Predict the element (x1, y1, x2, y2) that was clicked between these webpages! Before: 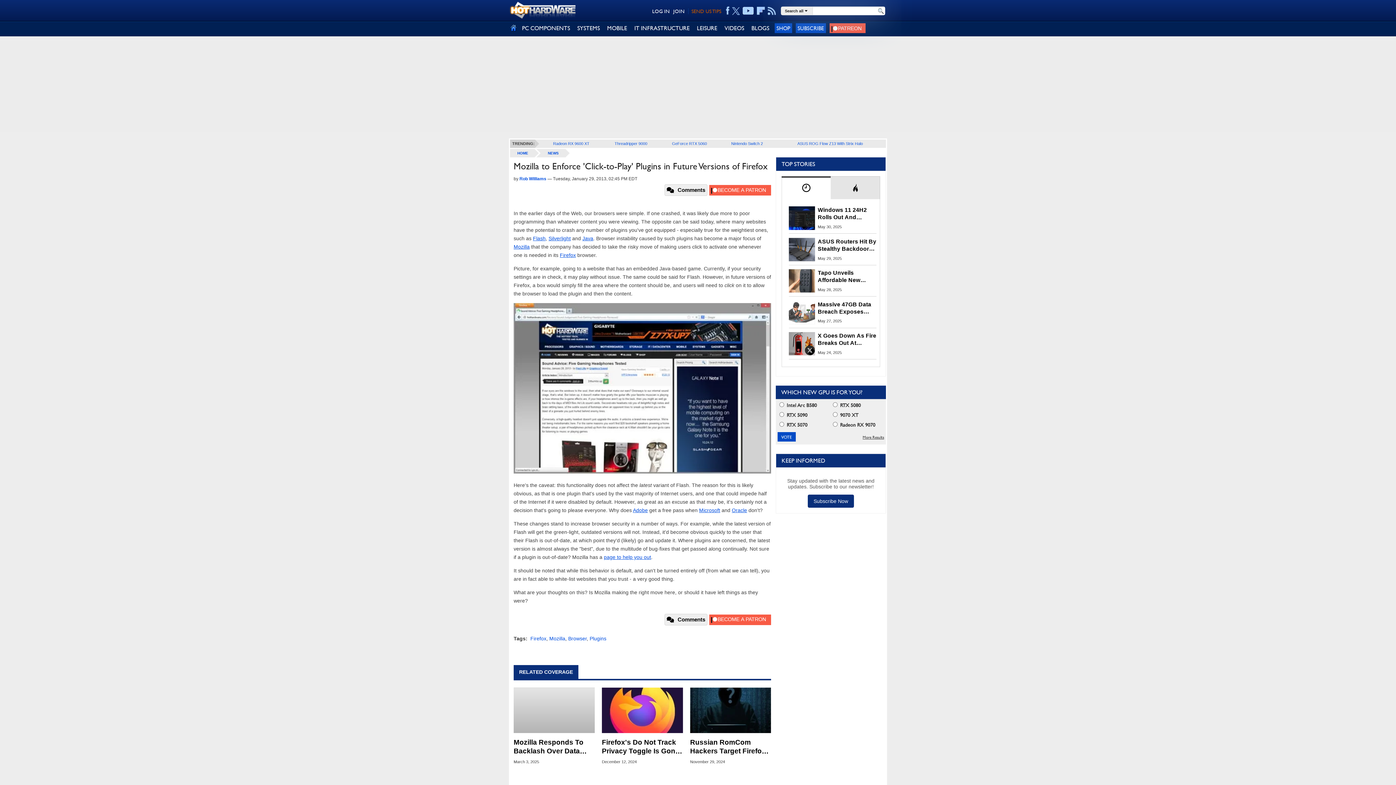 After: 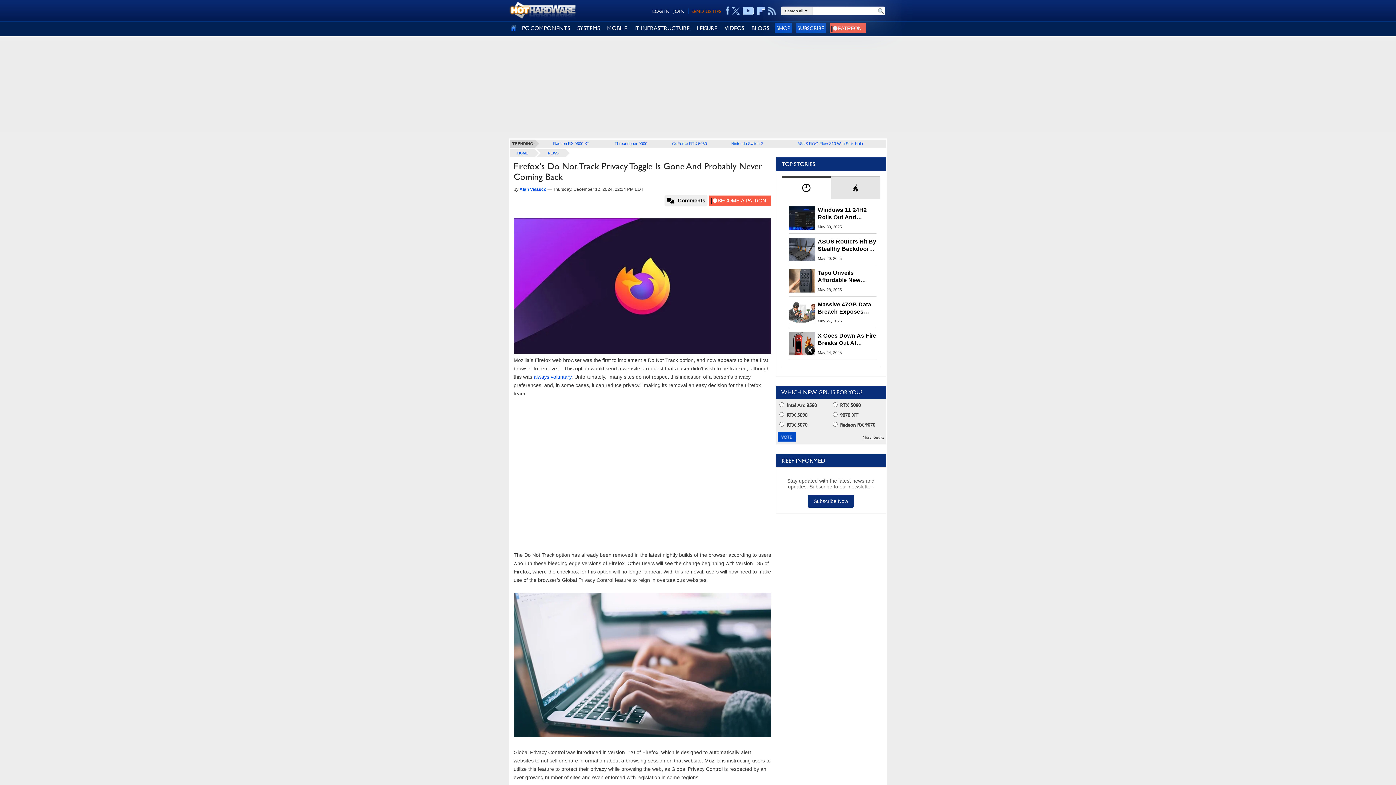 Action: bbox: (602, 687, 683, 733)